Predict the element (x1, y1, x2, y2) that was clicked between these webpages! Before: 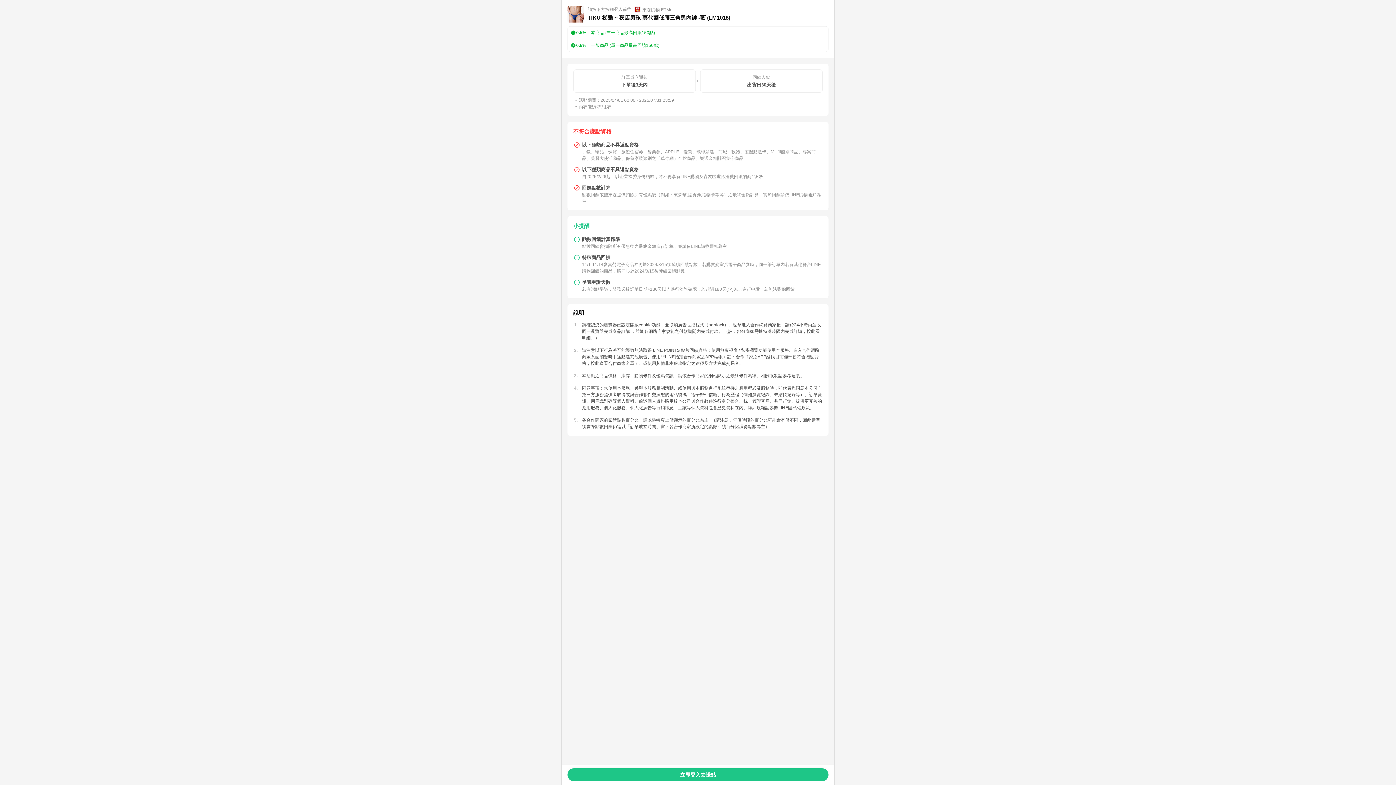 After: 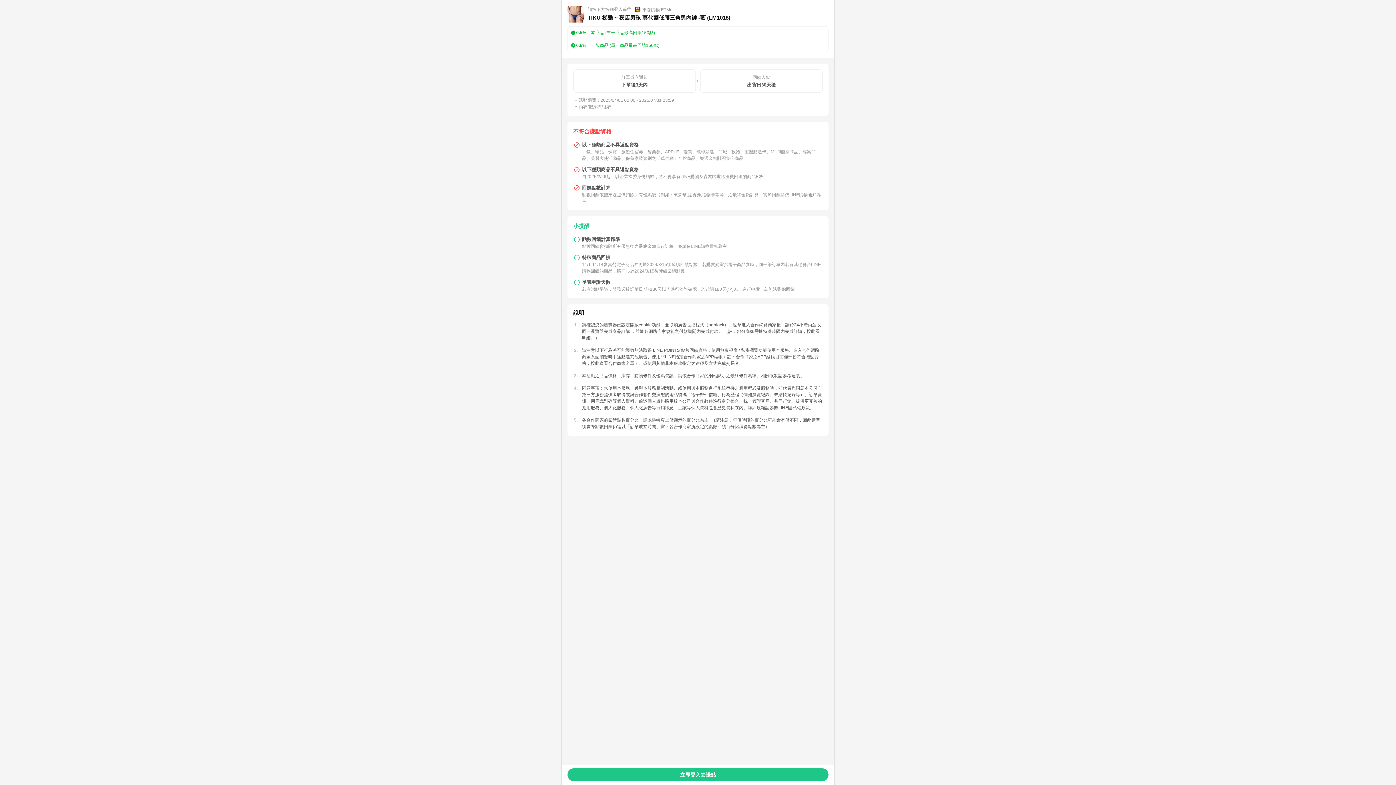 Action: bbox: (590, 361, 634, 366) label: 按此查看合作商家名單